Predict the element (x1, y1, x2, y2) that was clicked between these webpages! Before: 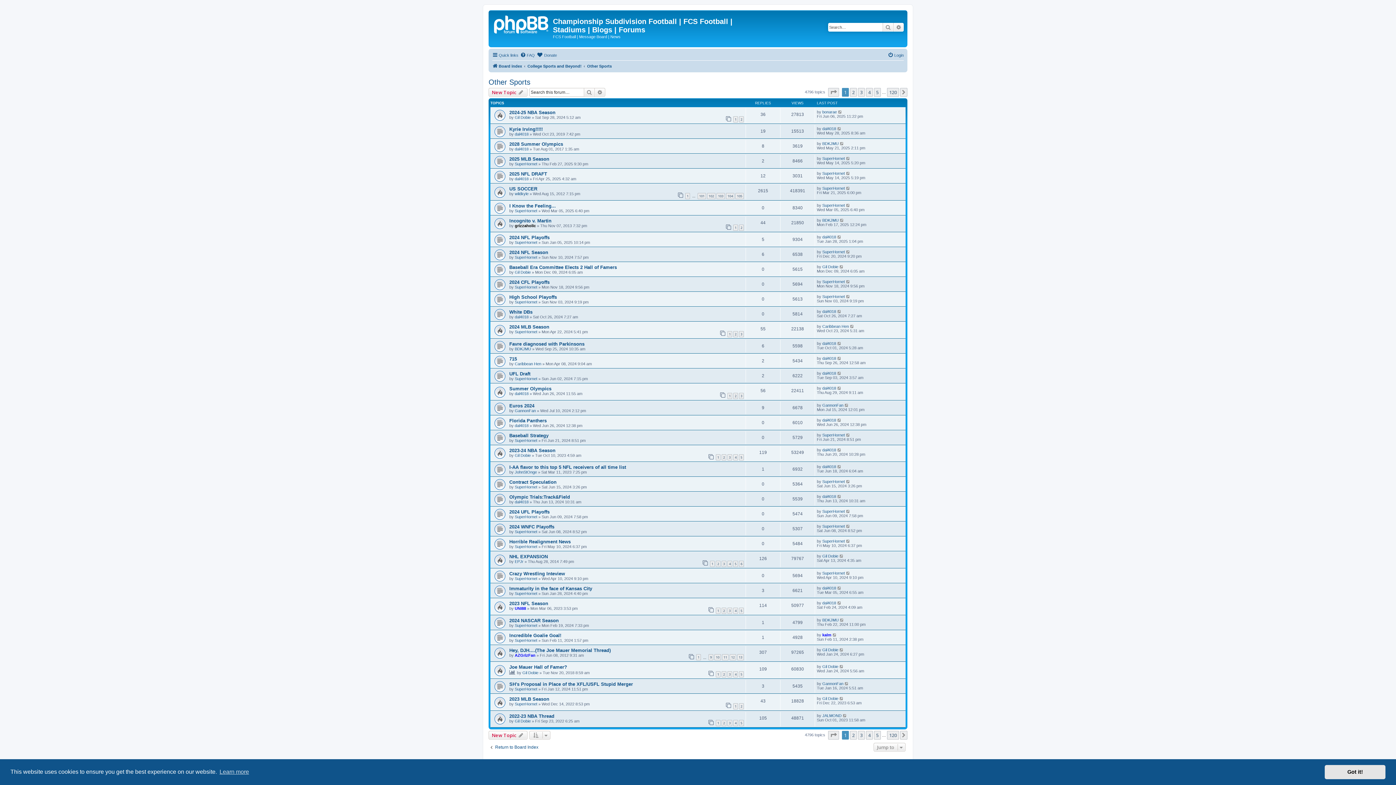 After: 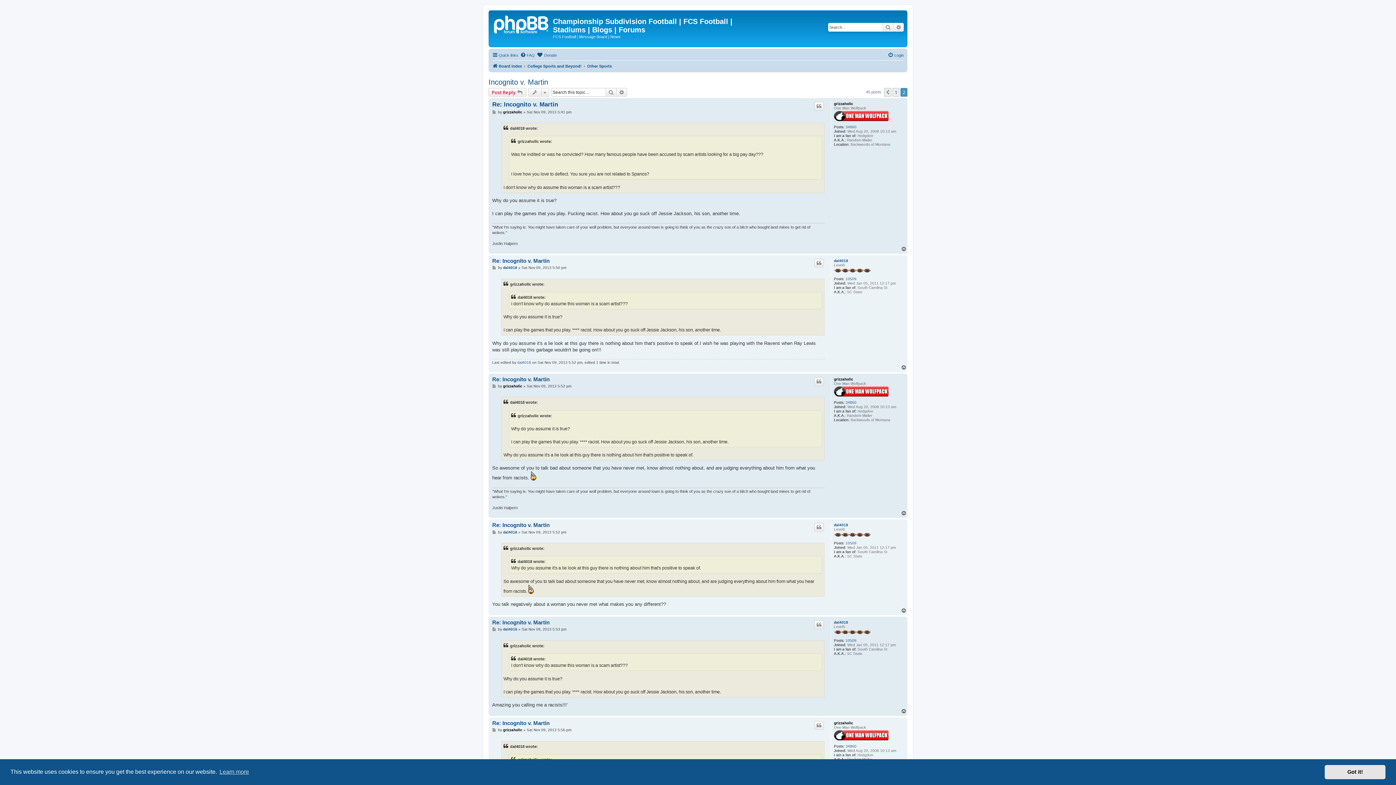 Action: label: 2 bbox: (739, 224, 744, 231)